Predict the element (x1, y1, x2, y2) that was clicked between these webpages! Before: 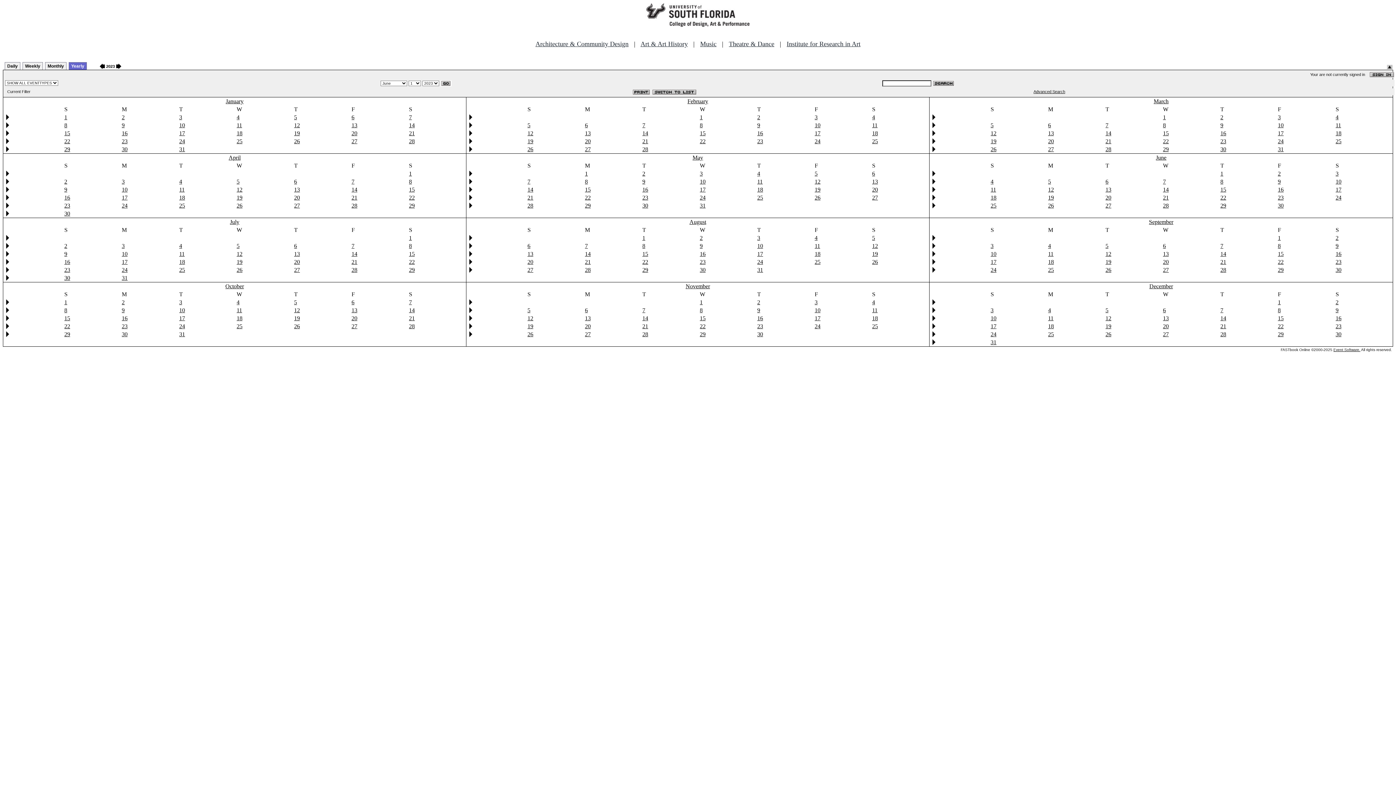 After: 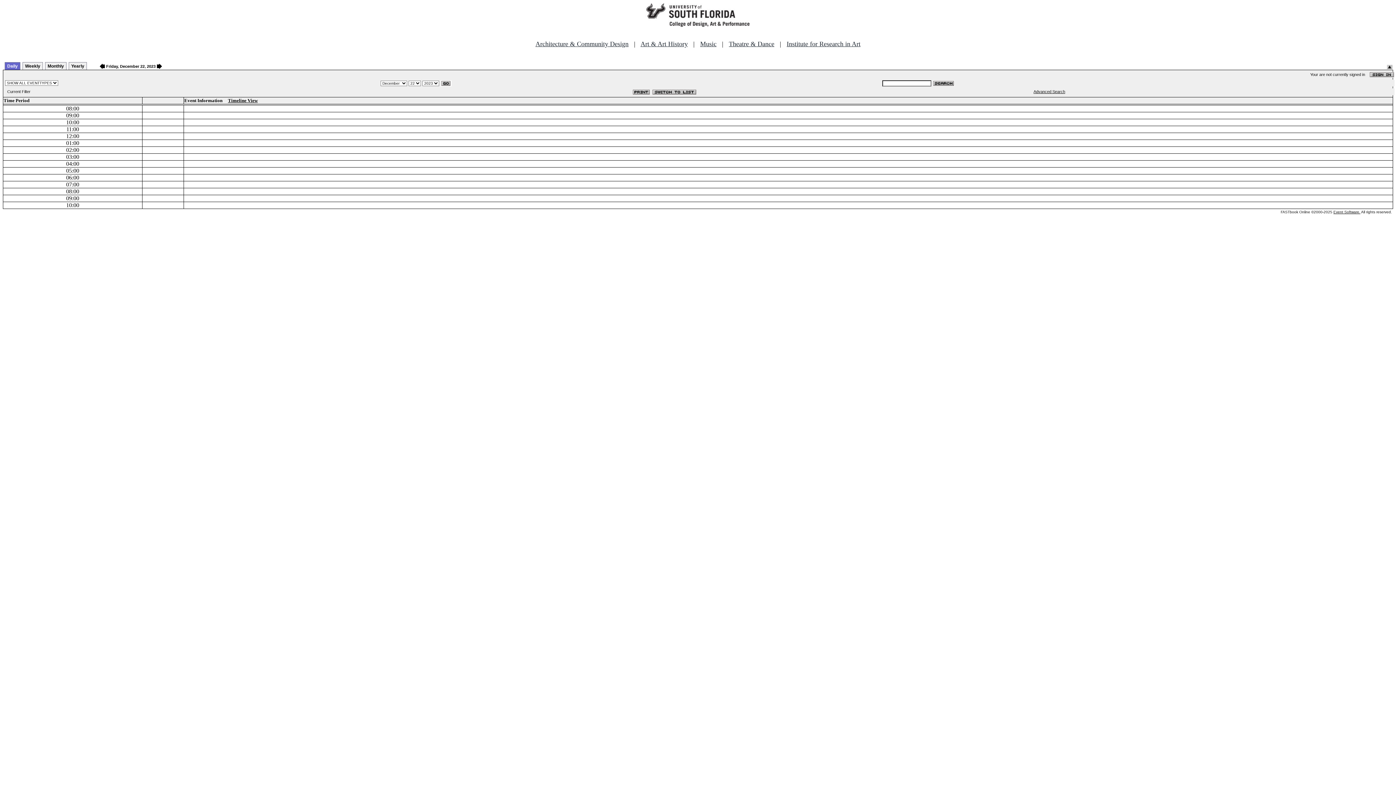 Action: bbox: (1278, 323, 1284, 329) label: 22